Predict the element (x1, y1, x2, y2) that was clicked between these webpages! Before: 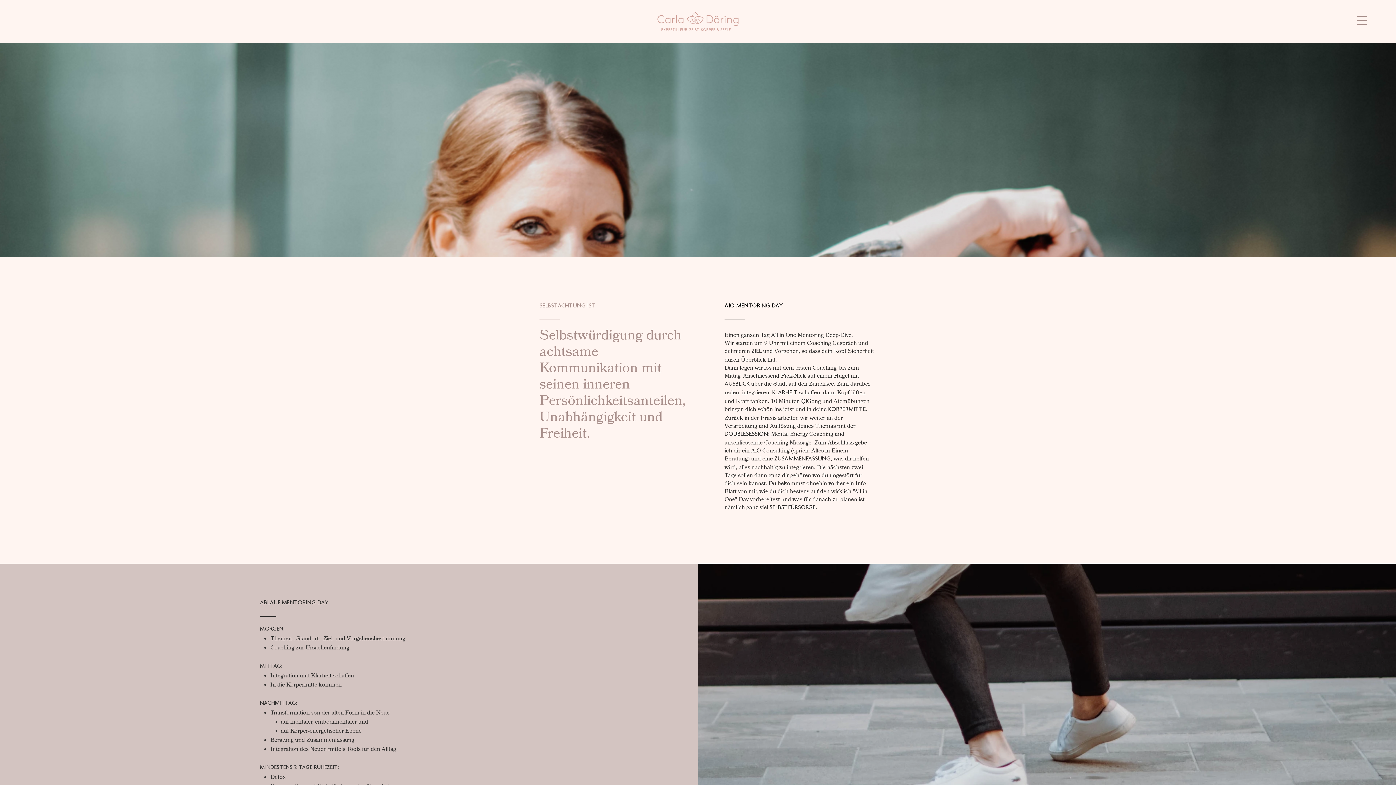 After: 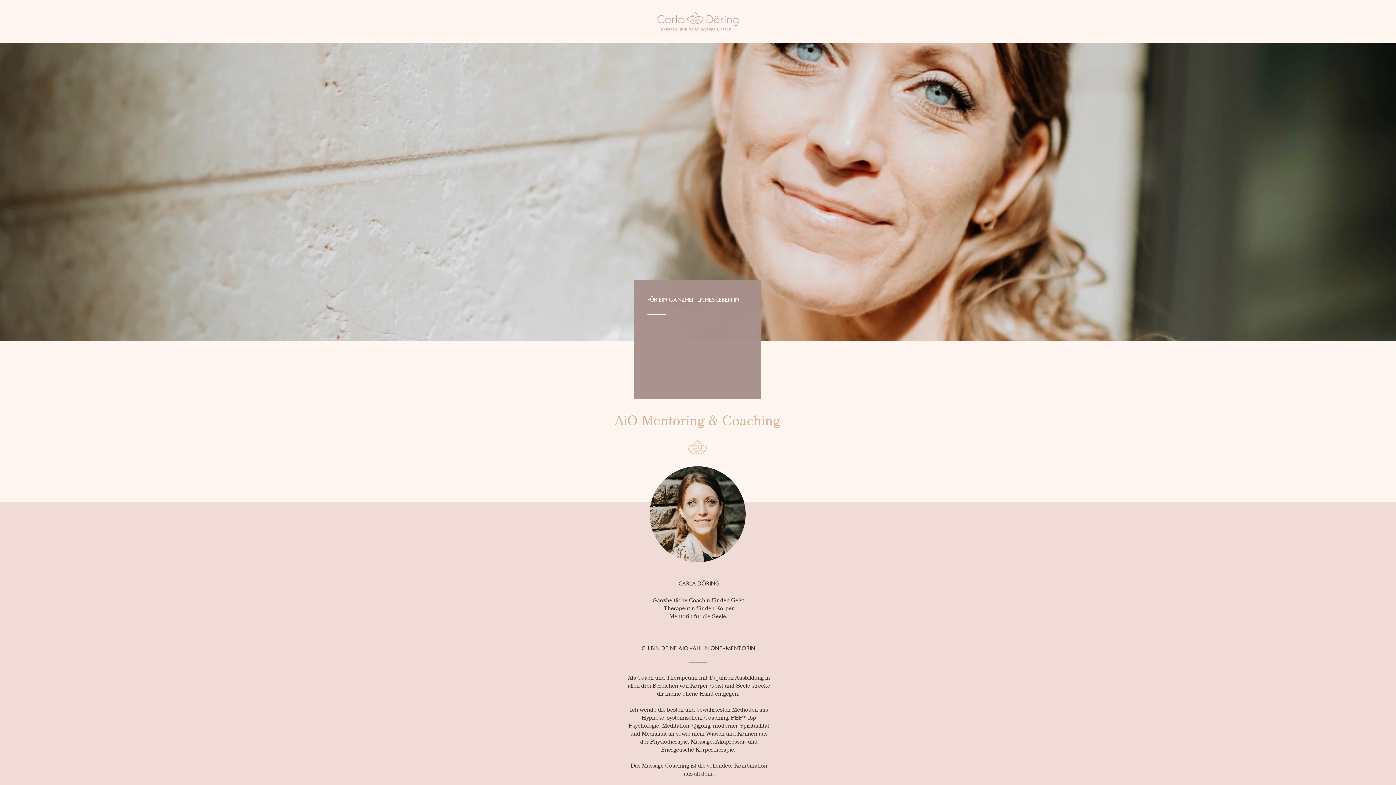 Action: bbox: (648, 10, 746, 32)